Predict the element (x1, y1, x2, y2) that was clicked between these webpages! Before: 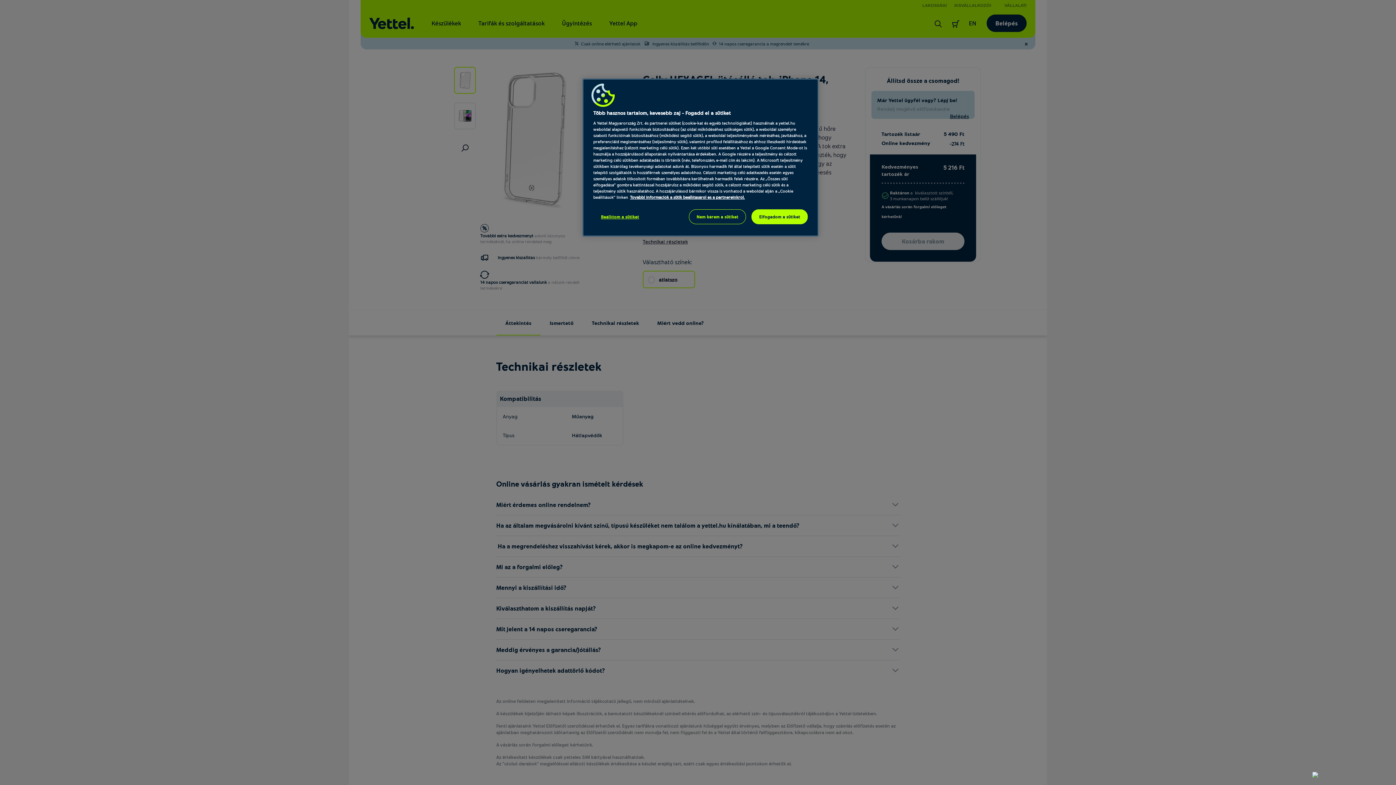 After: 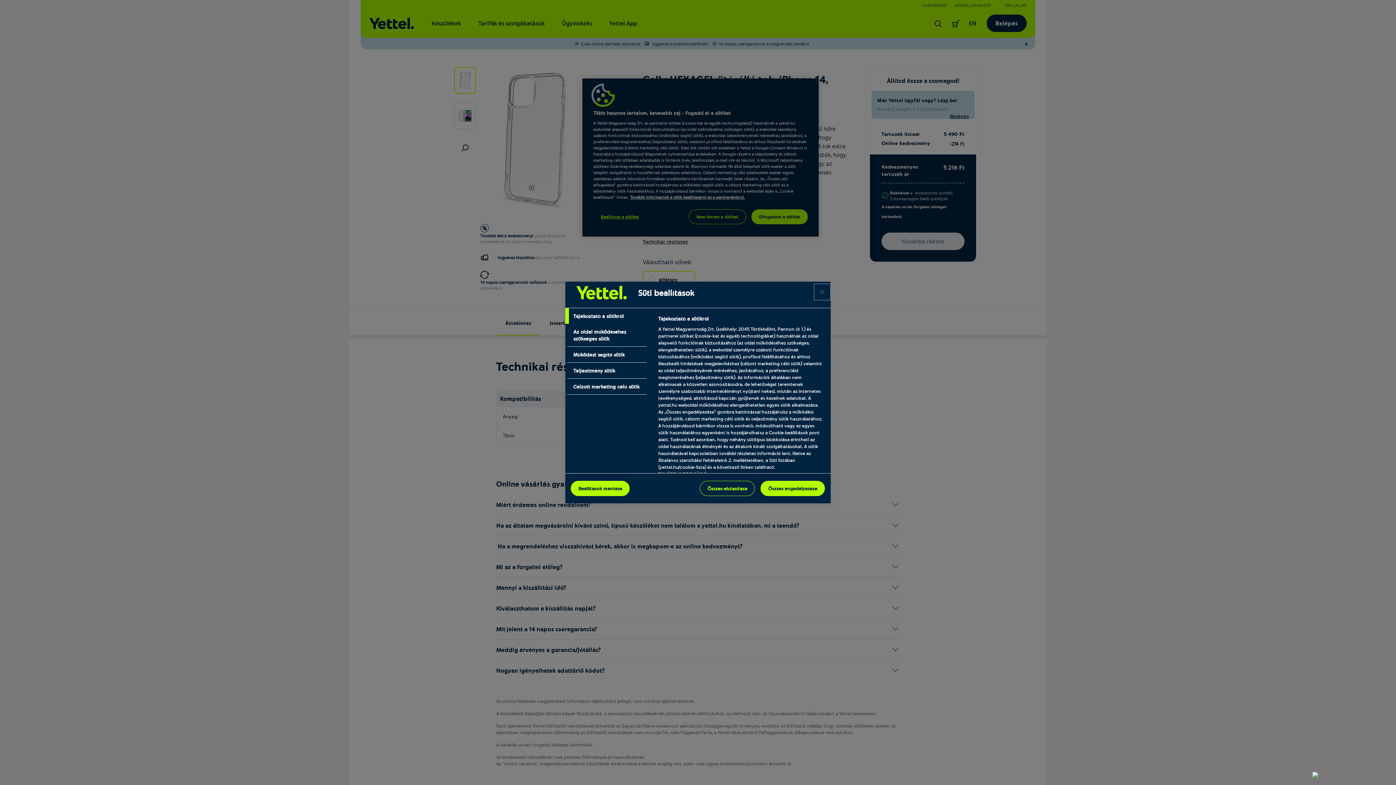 Action: bbox: (593, 209, 646, 224) label: Beállítom a sütiket